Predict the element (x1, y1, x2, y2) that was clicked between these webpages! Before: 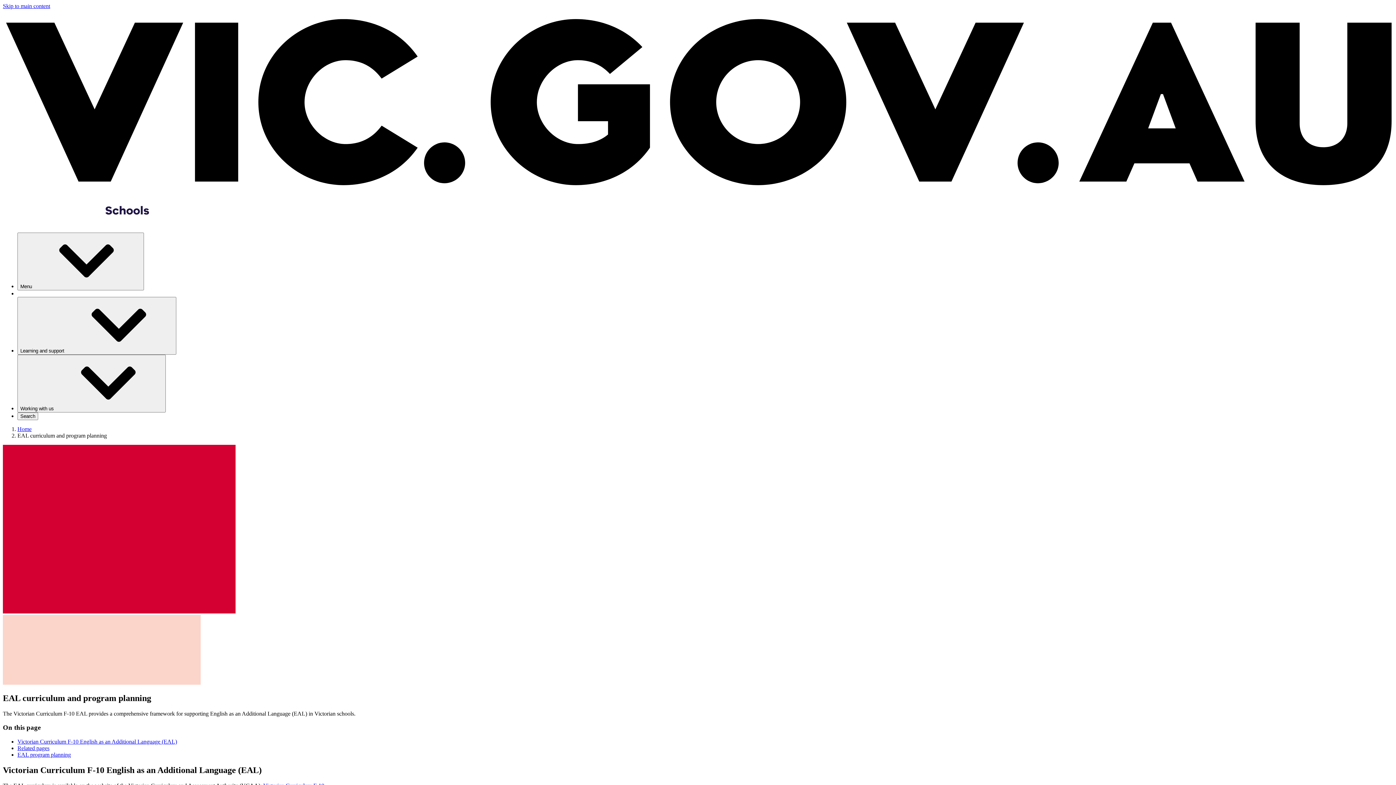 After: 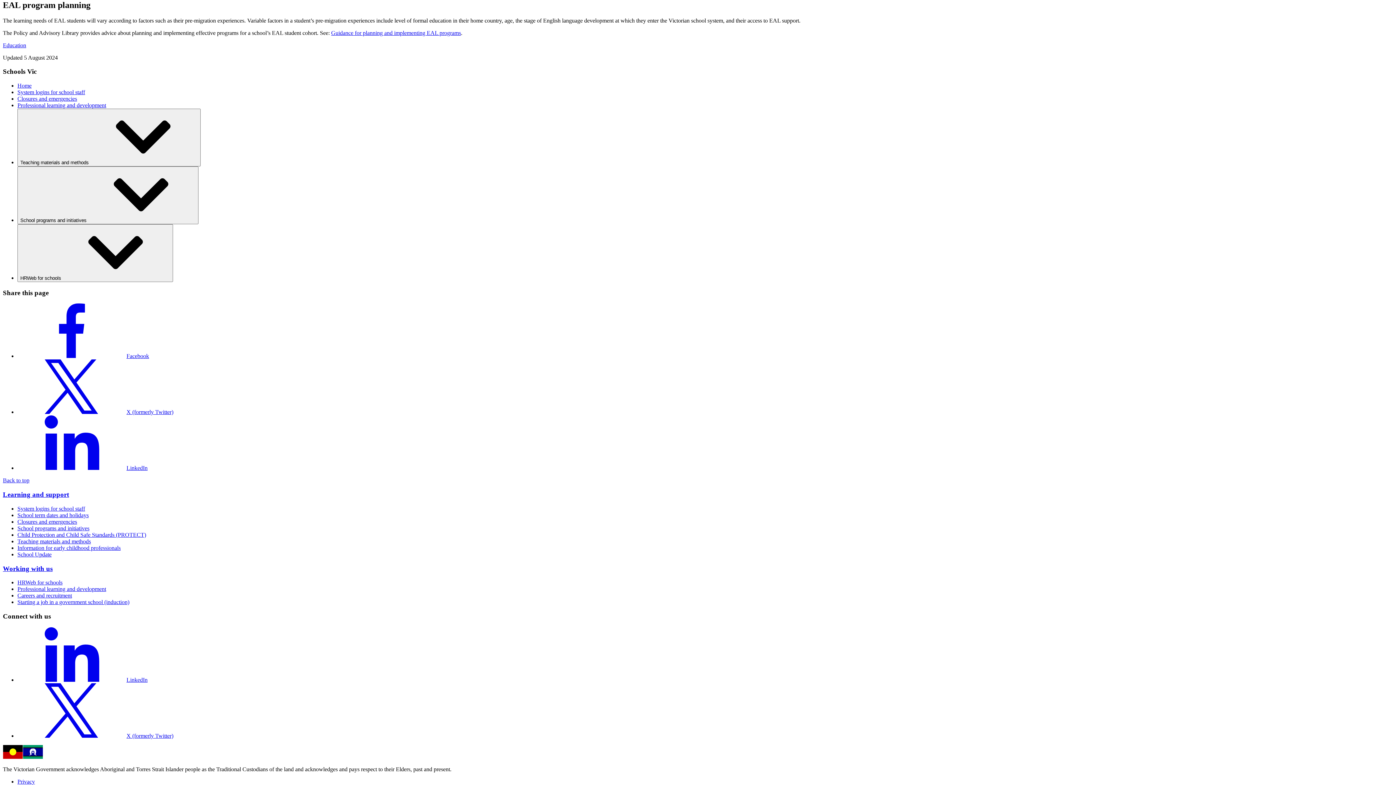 Action: bbox: (17, 752, 70, 758) label: EAL program planning